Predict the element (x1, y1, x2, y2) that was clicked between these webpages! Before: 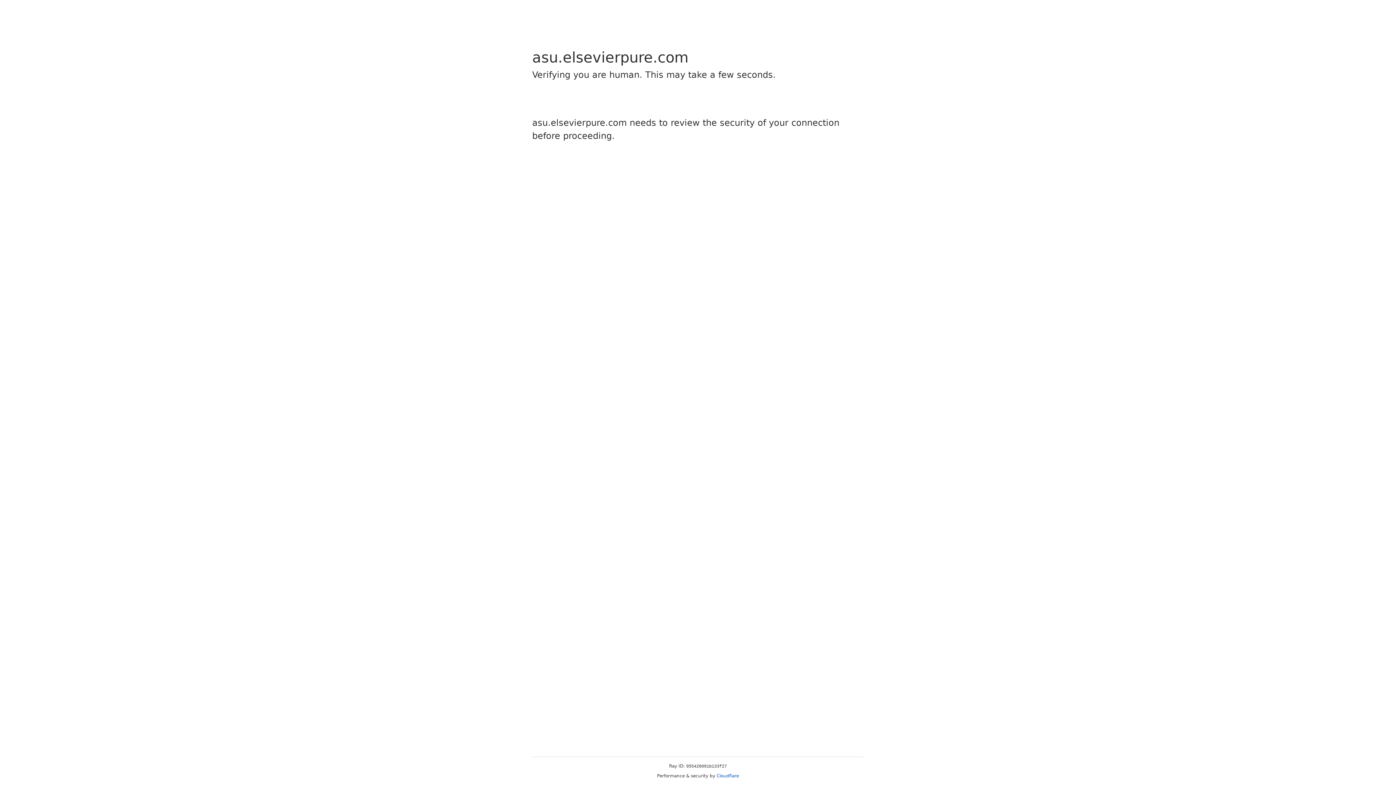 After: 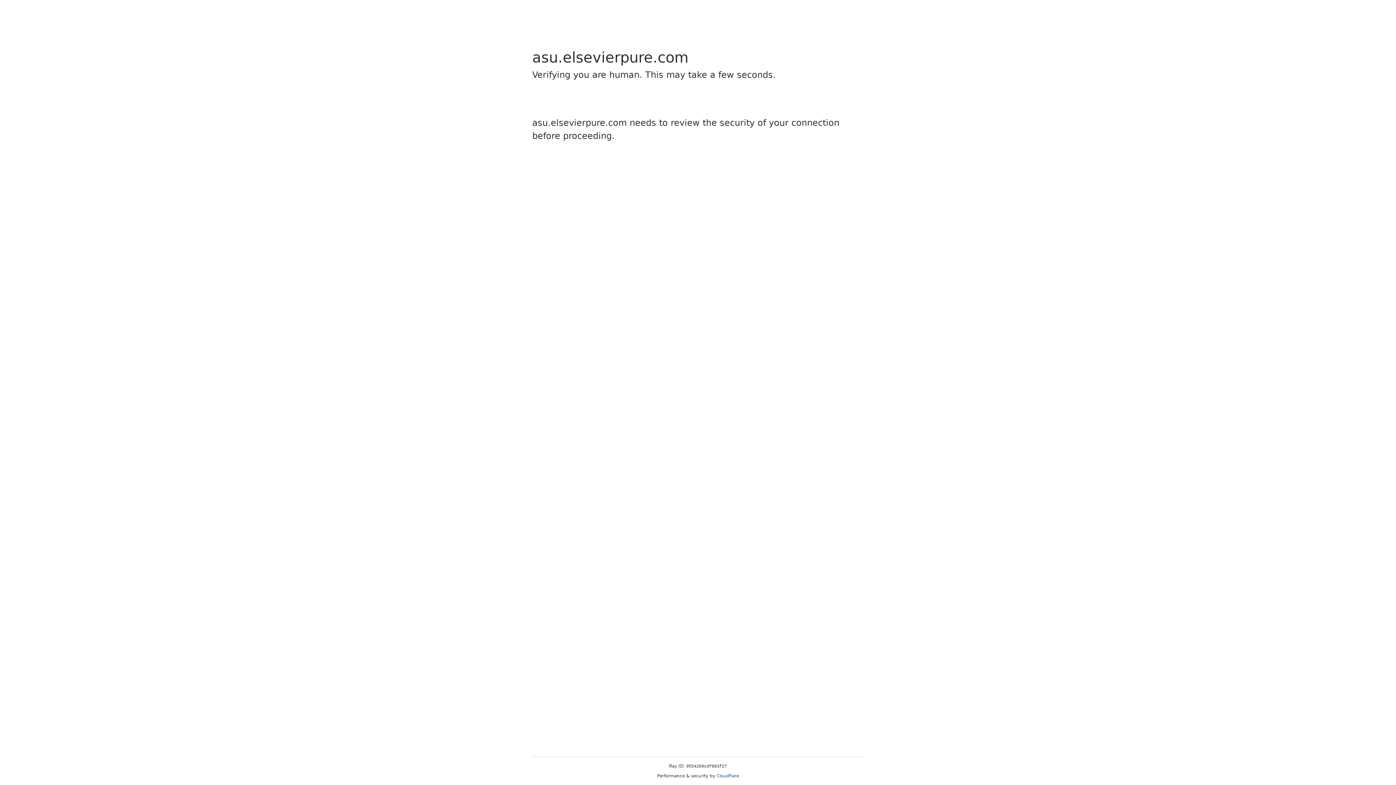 Action: bbox: (716, 773, 739, 778) label: Cloudflare